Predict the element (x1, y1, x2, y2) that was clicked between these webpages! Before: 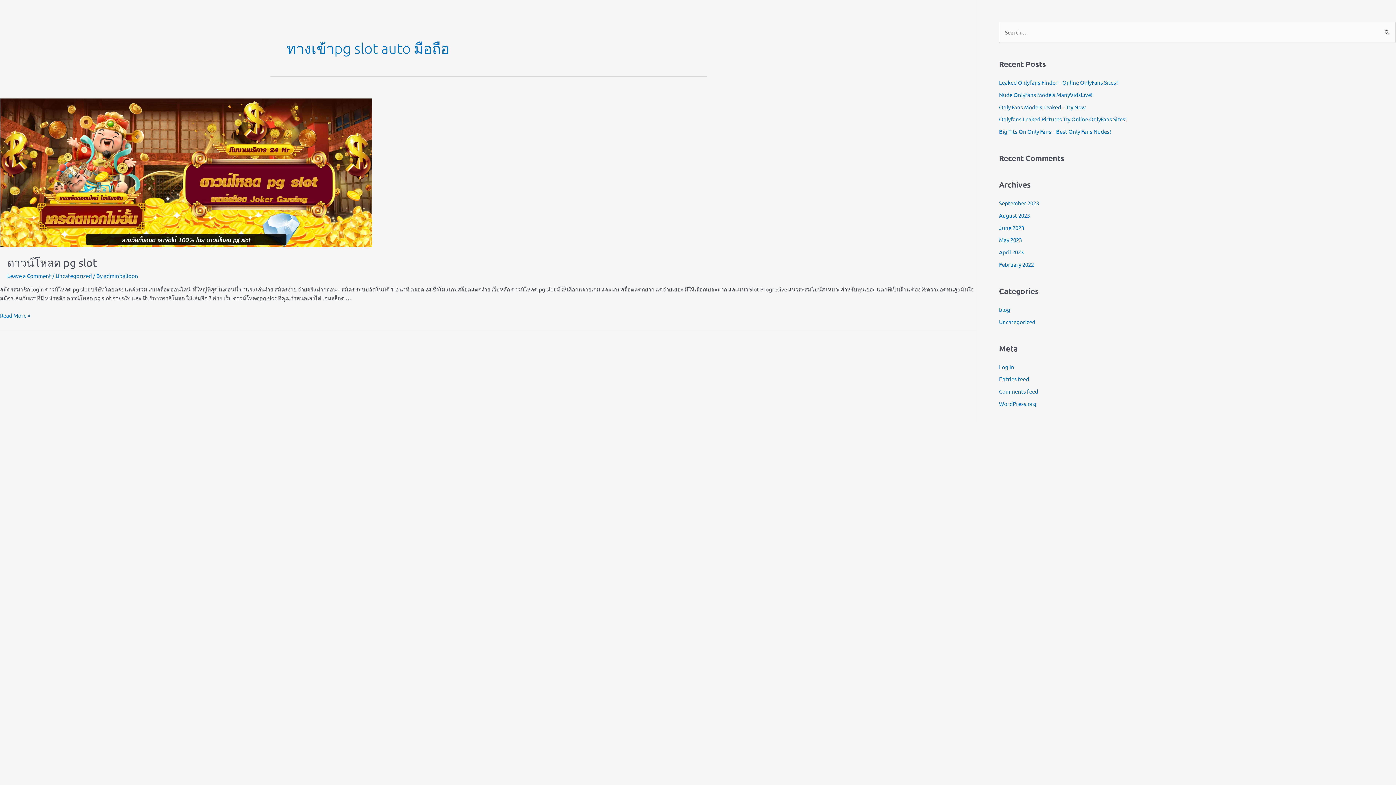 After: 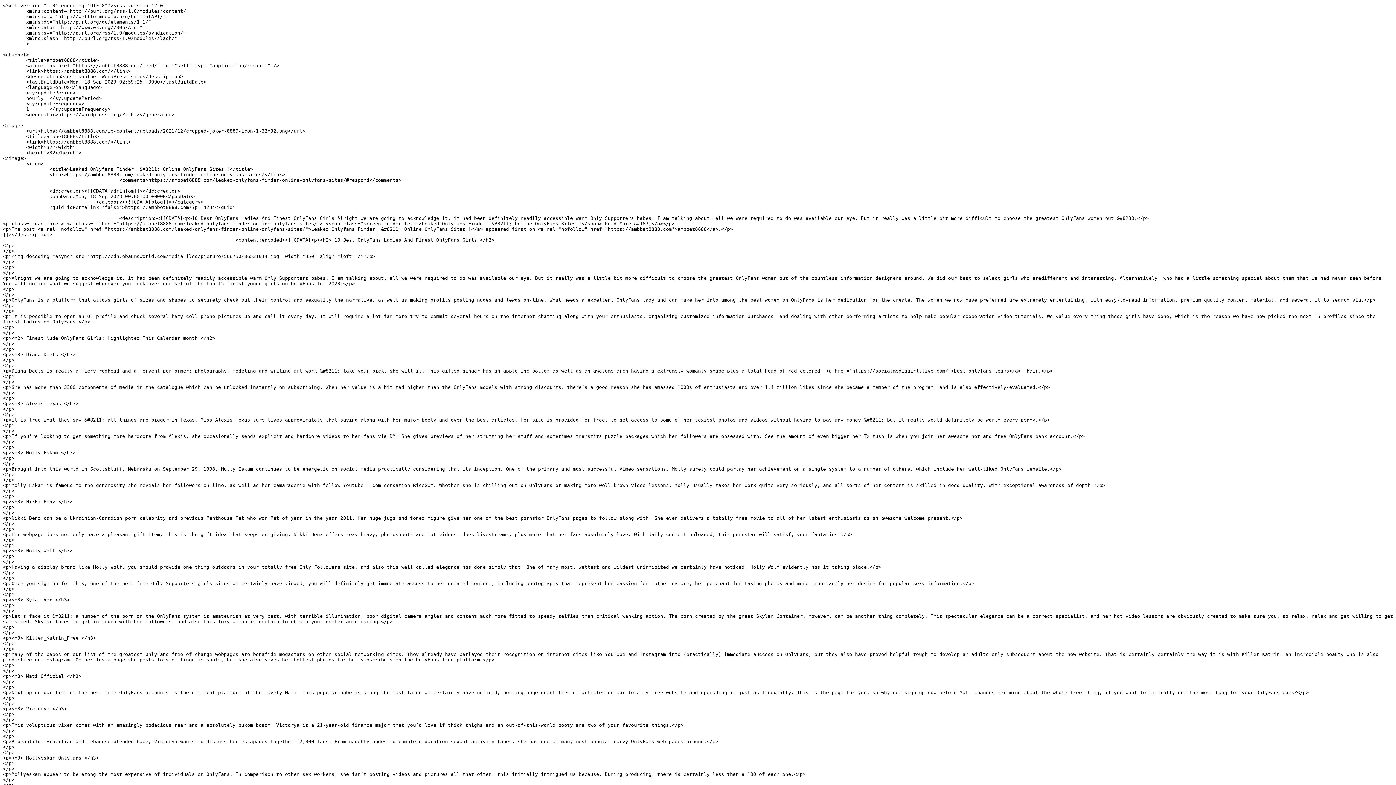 Action: bbox: (999, 375, 1029, 382) label: Entries feed